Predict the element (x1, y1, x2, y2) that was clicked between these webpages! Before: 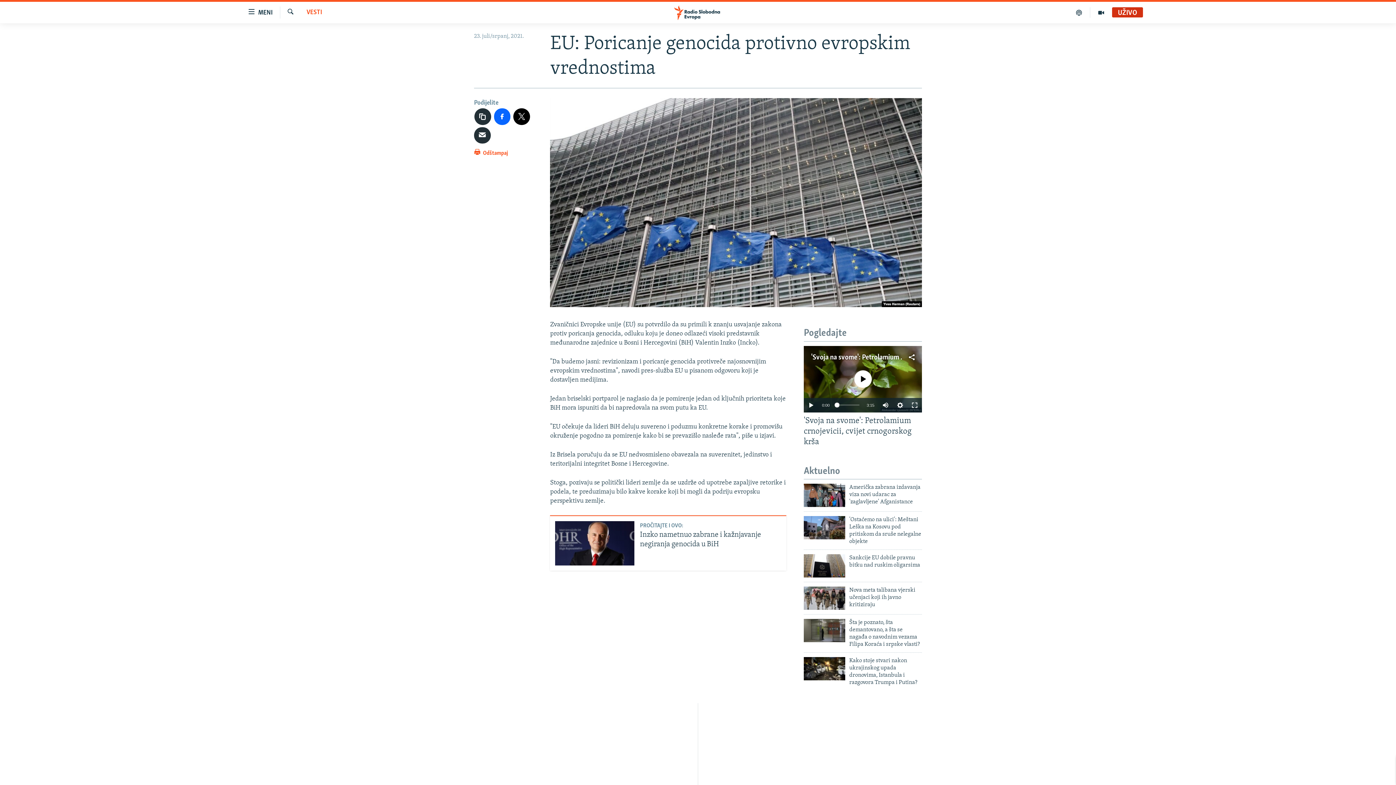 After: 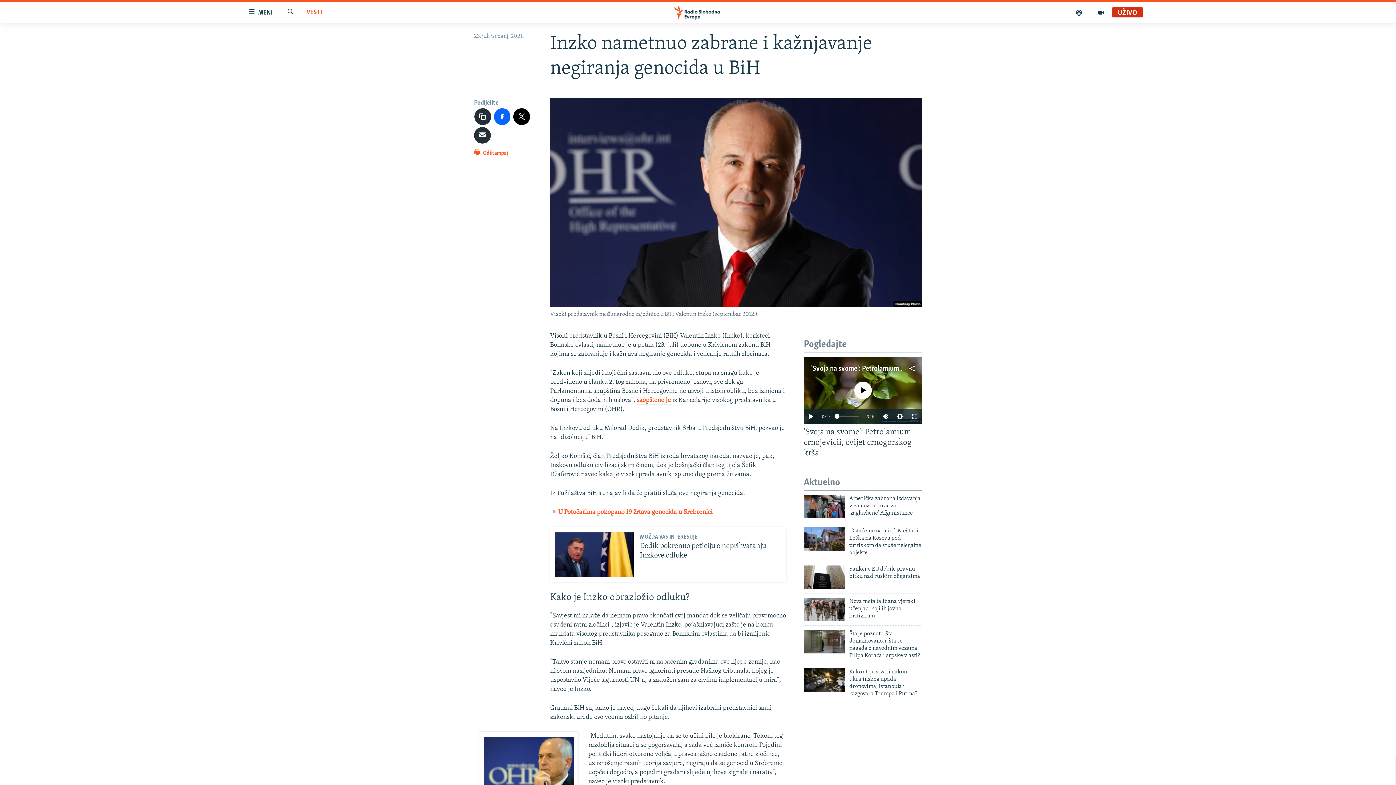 Action: bbox: (555, 521, 634, 565)